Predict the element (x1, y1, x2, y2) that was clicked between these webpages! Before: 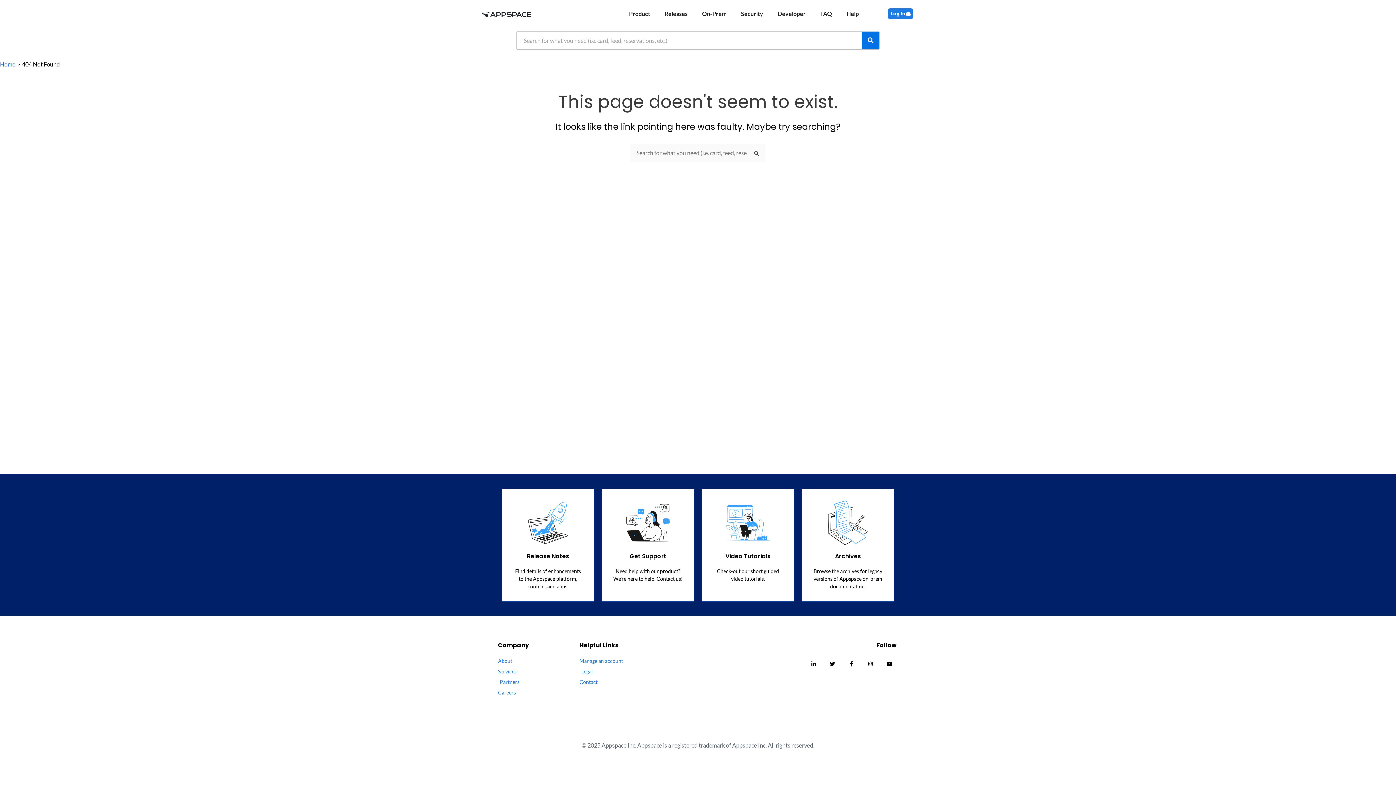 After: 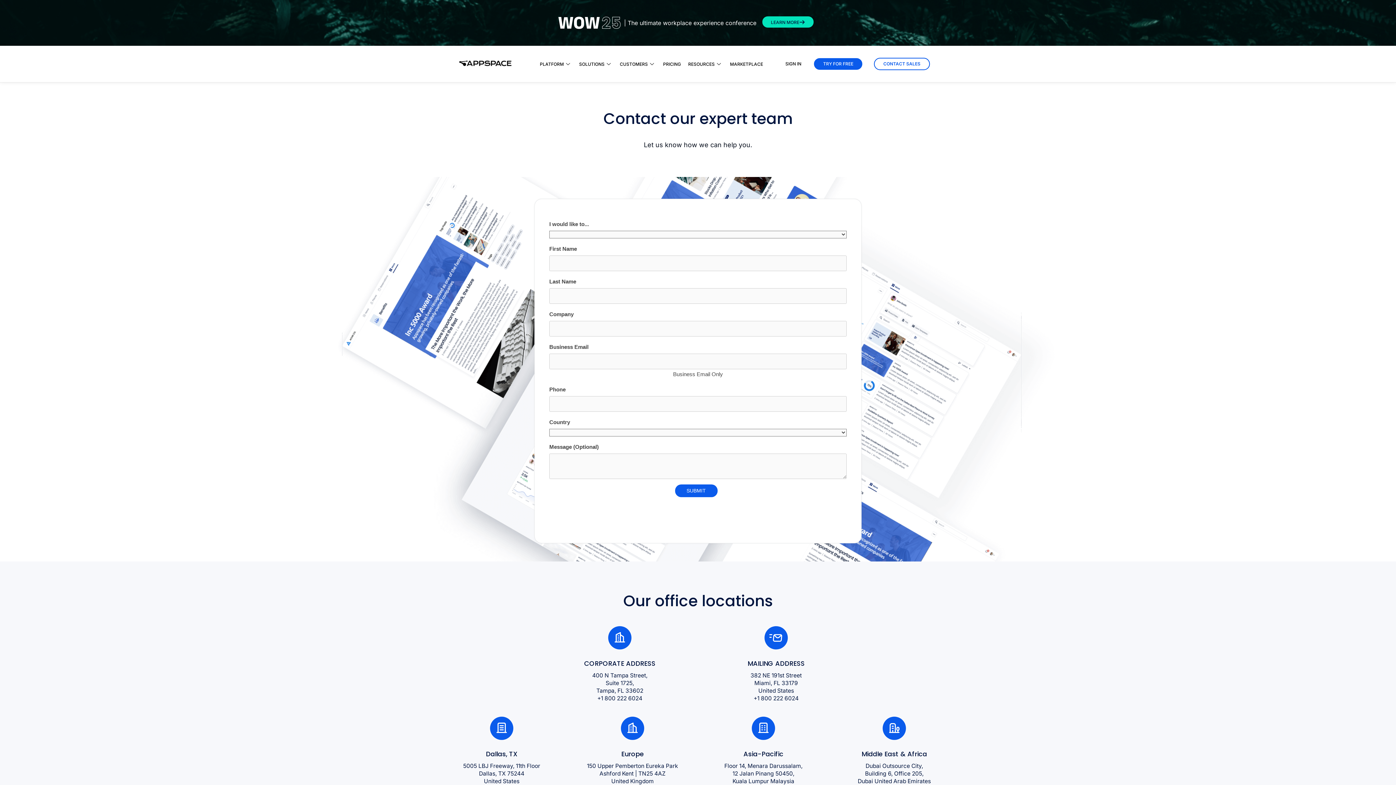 Action: label: Contact bbox: (579, 678, 674, 686)